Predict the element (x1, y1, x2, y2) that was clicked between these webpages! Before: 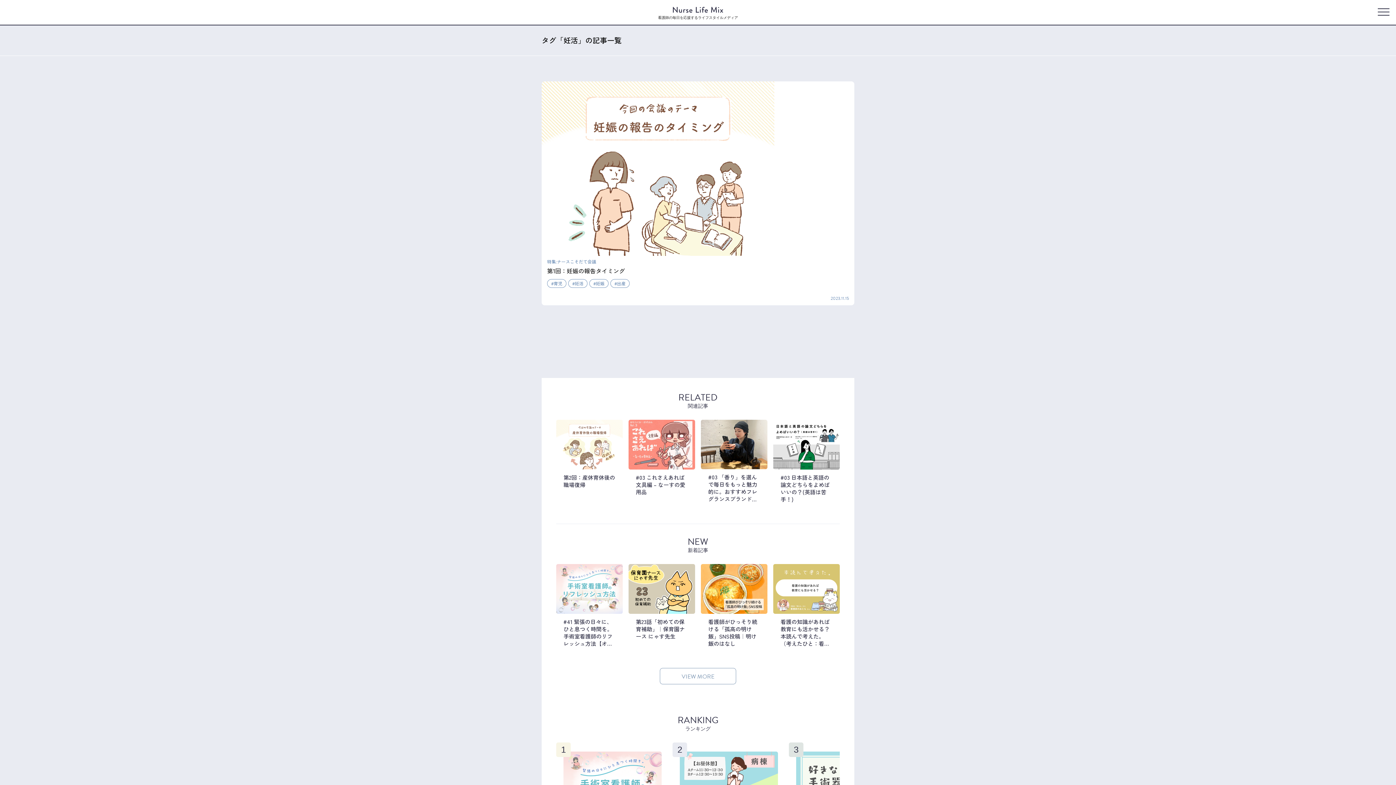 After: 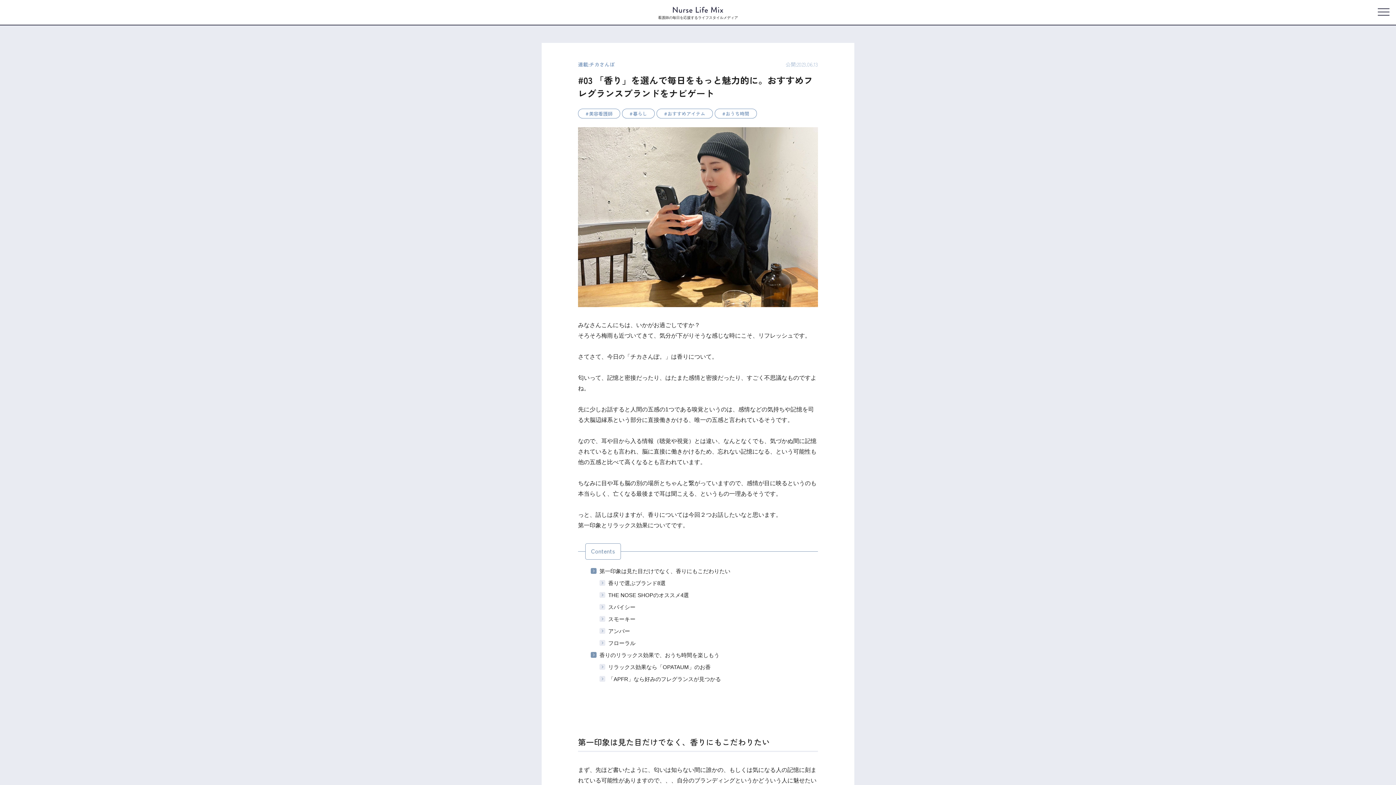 Action: bbox: (701, 419, 767, 507) label: #03 「香り」を選んで毎日をもっと魅力的に。おすすめフレグランスブランドをナビゲート